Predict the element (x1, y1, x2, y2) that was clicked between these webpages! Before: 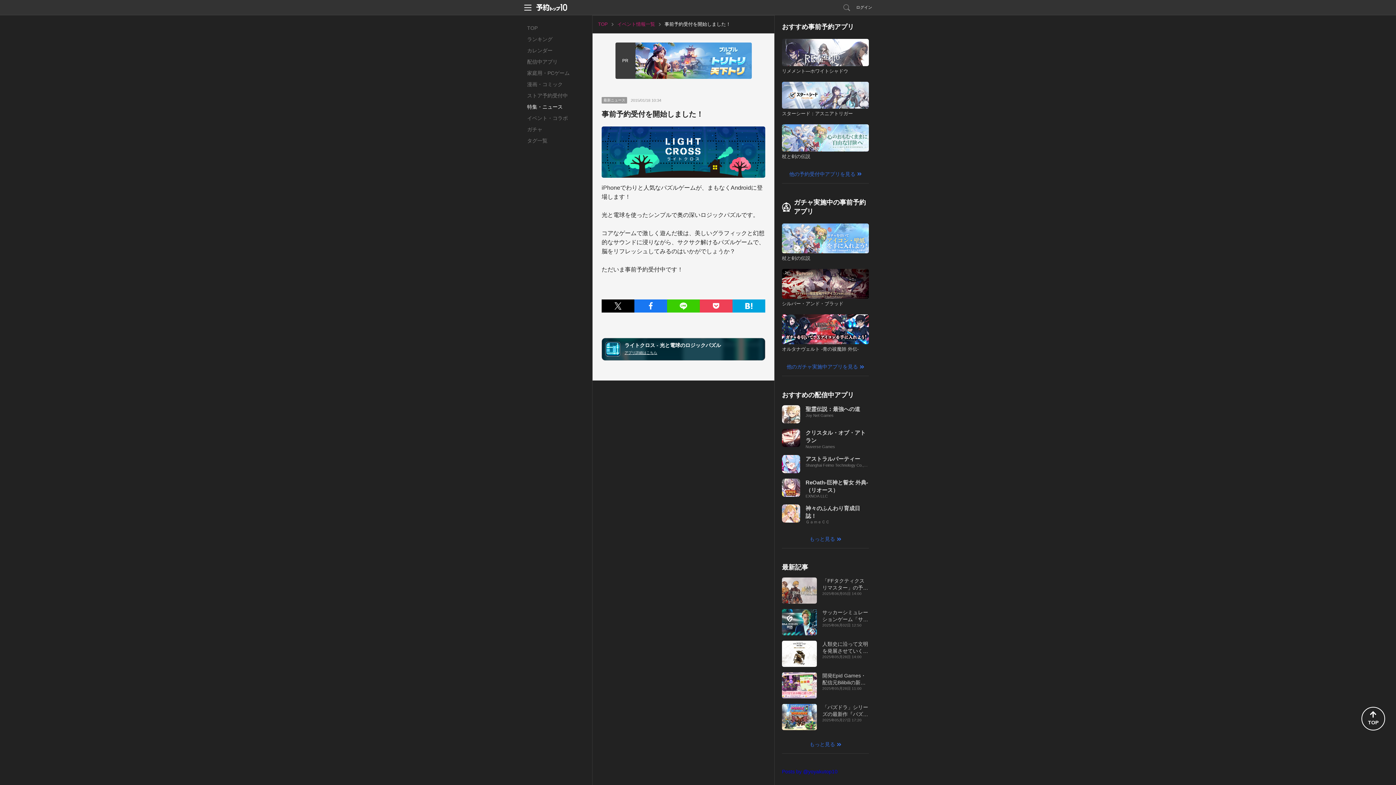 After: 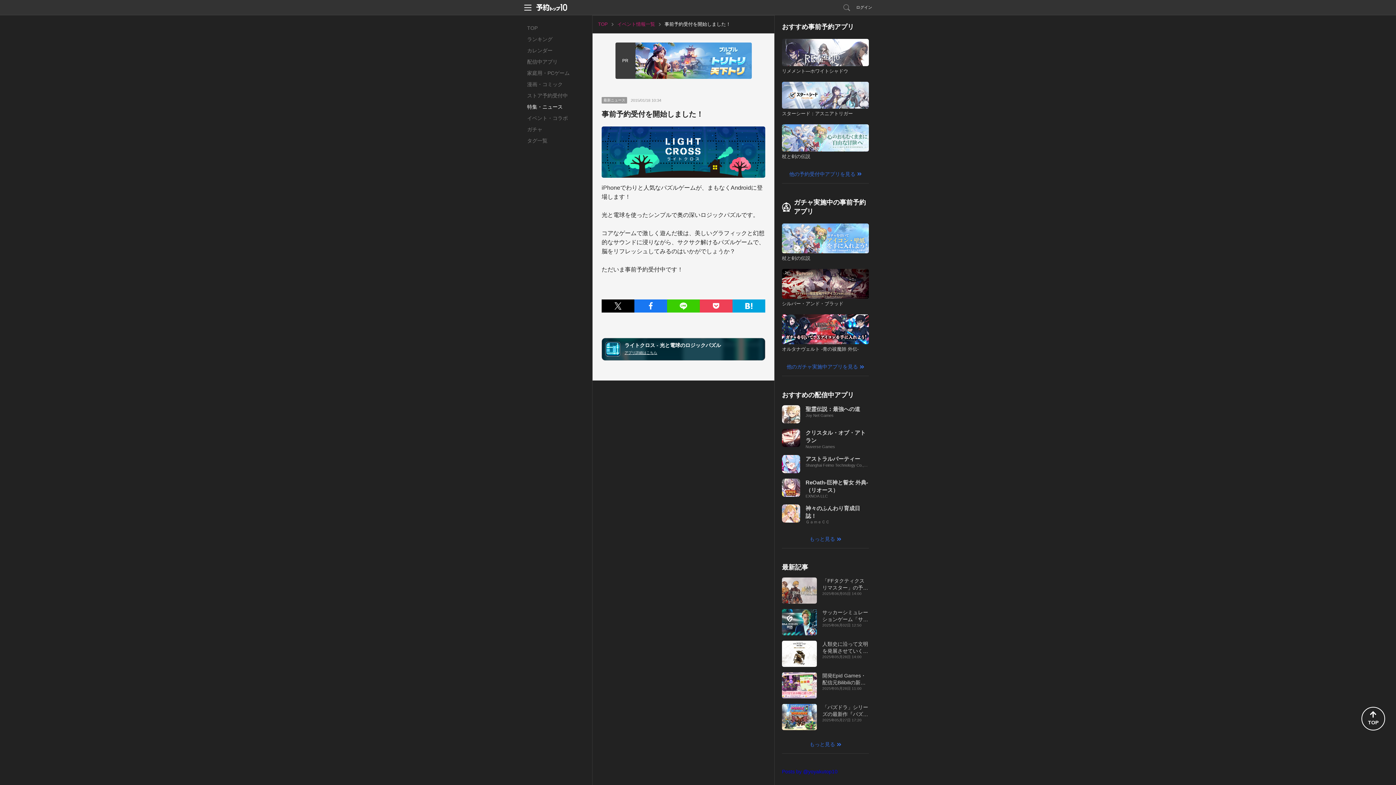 Action: bbox: (667, 299, 700, 312)